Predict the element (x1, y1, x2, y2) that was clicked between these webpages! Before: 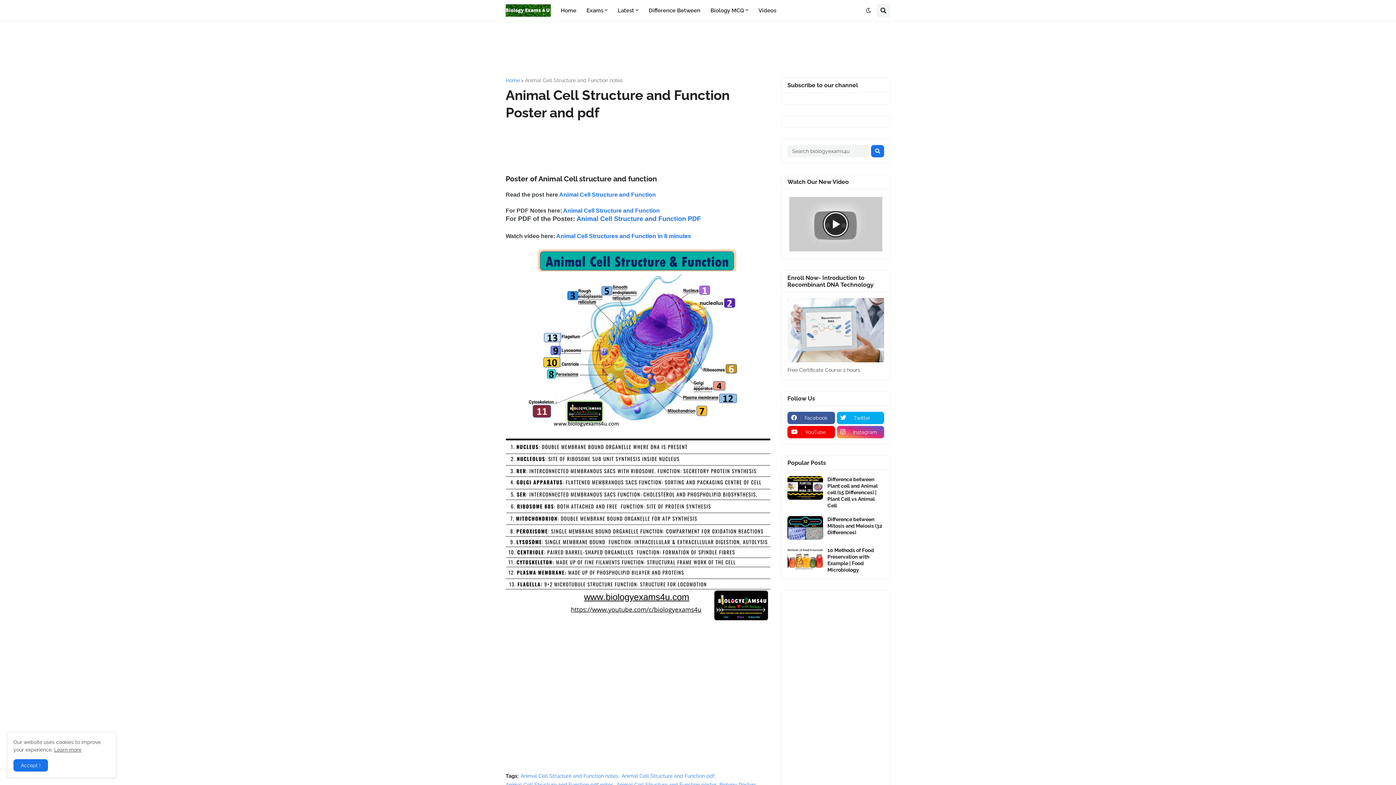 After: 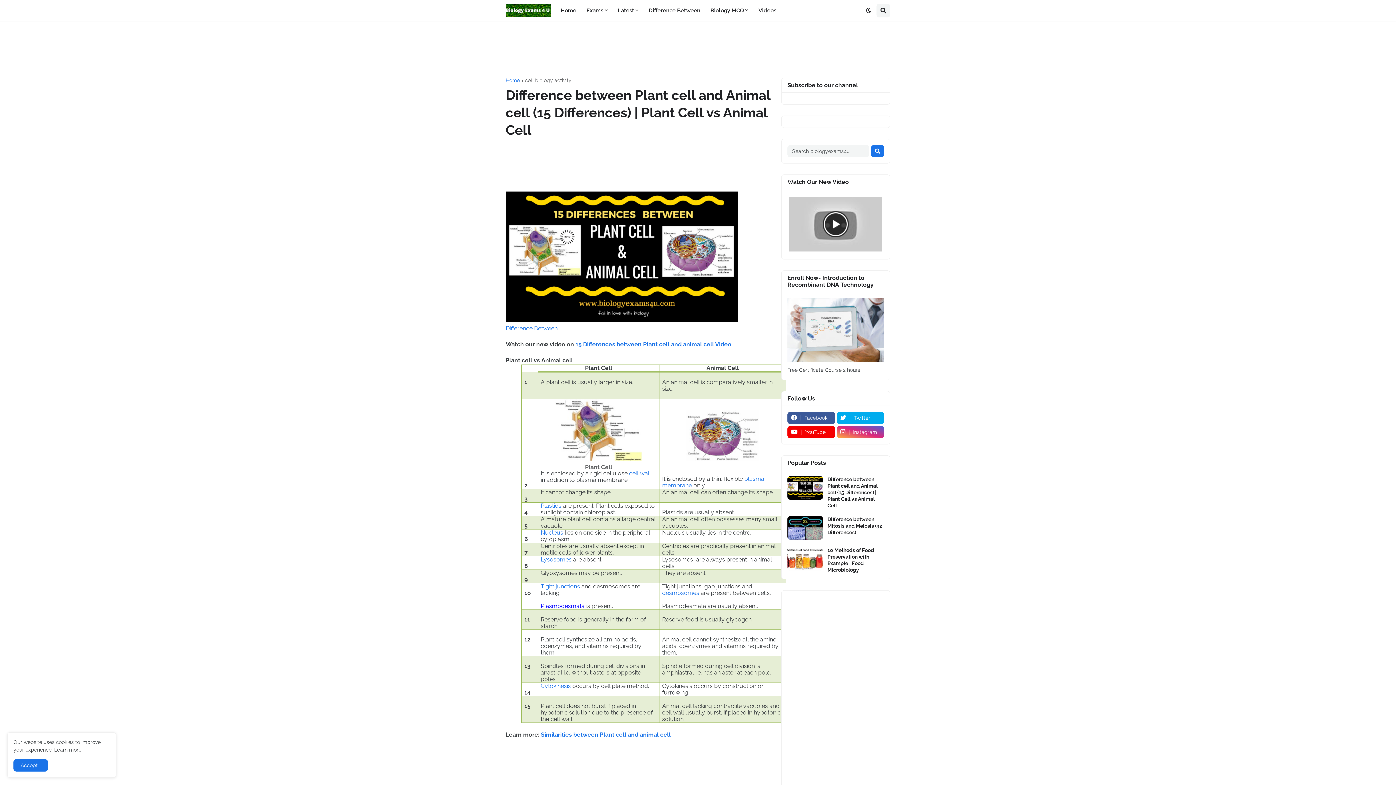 Action: bbox: (787, 476, 823, 499)